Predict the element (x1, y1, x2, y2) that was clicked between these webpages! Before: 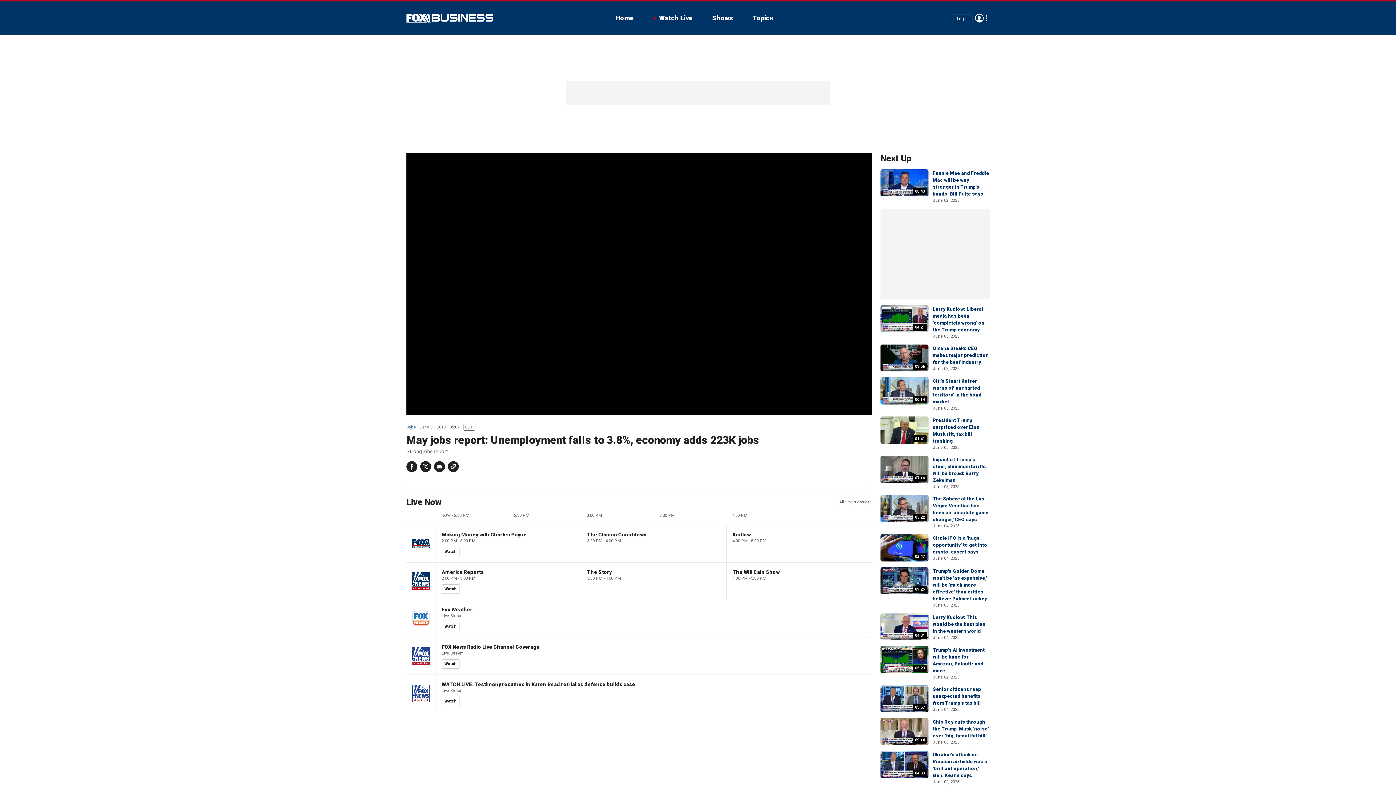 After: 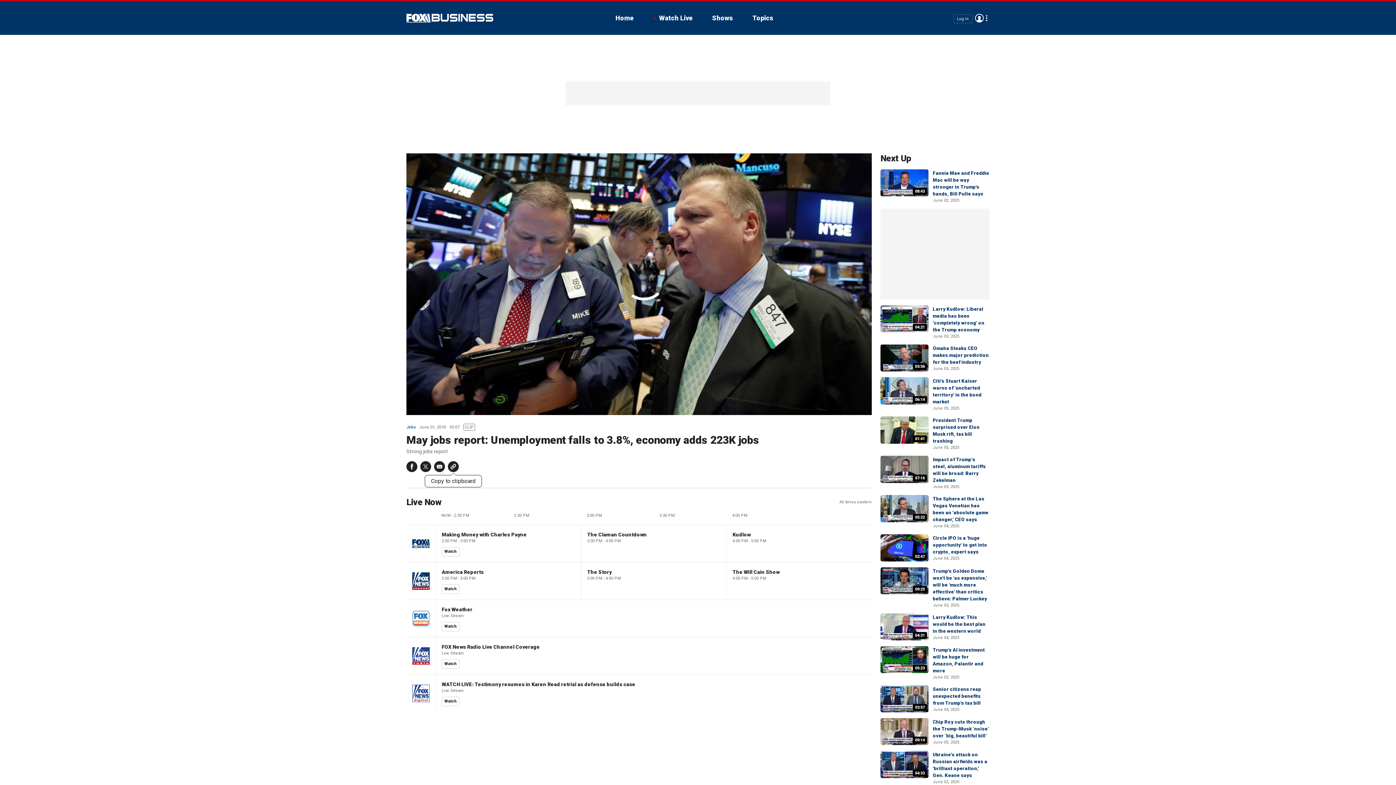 Action: label: Copy to clipboard bbox: (448, 461, 458, 472)